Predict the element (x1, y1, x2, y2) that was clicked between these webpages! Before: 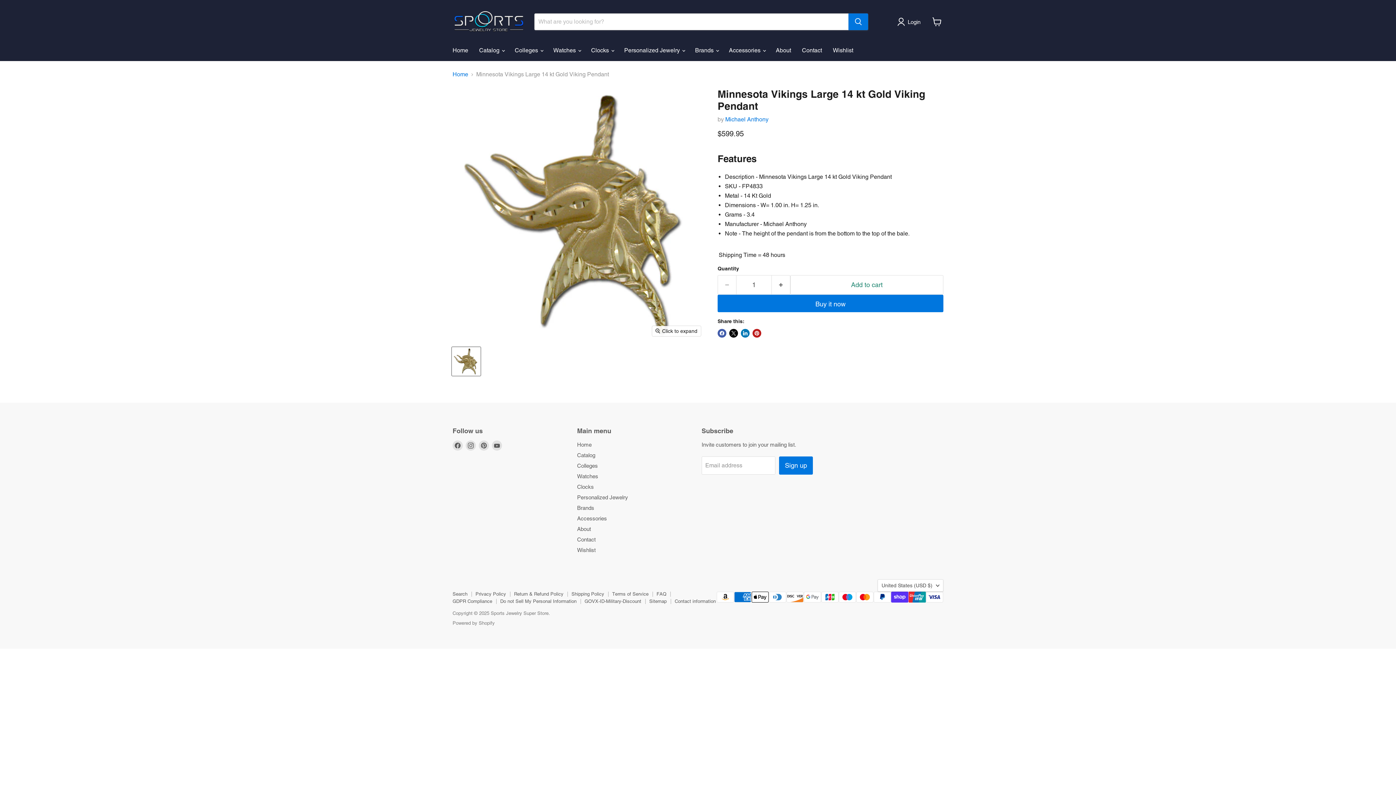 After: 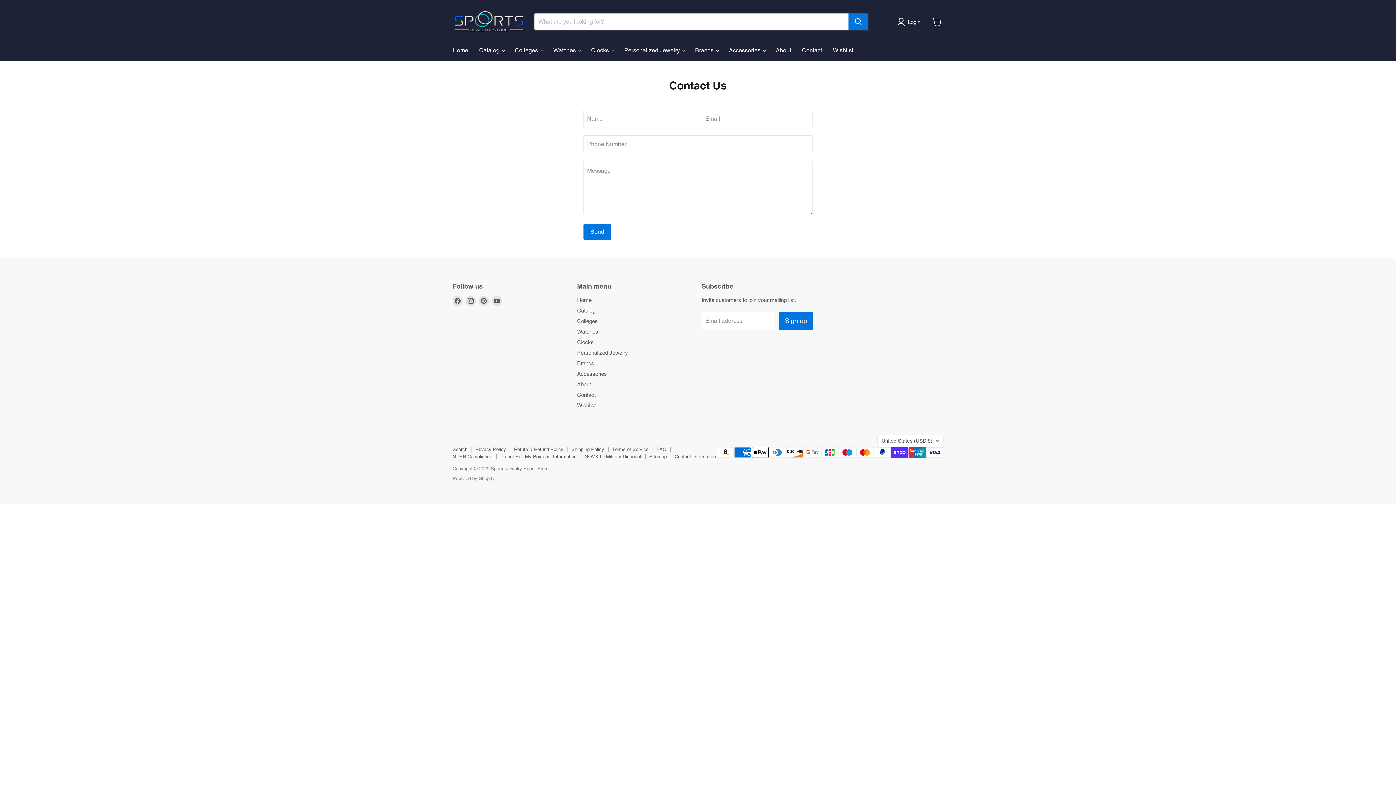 Action: label: Contact bbox: (796, 42, 827, 58)